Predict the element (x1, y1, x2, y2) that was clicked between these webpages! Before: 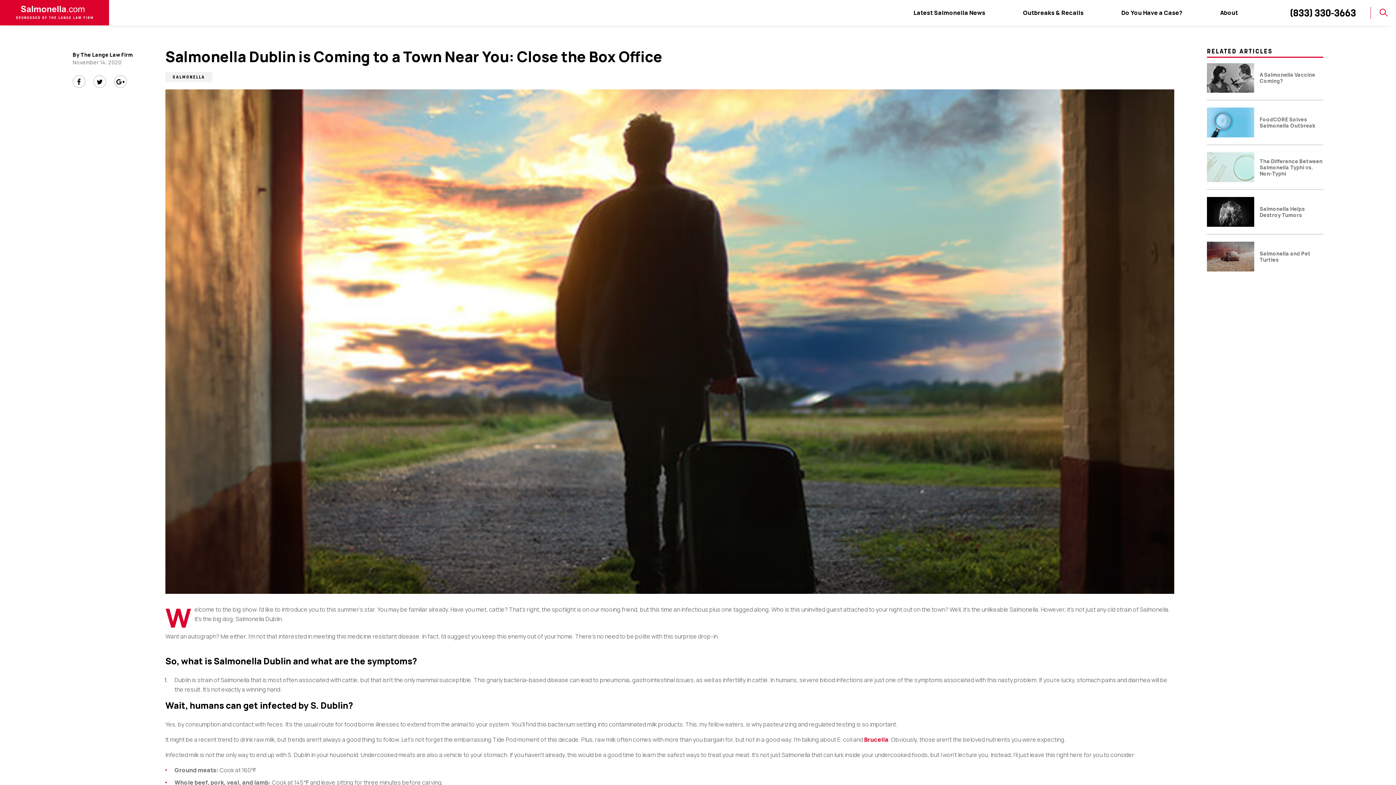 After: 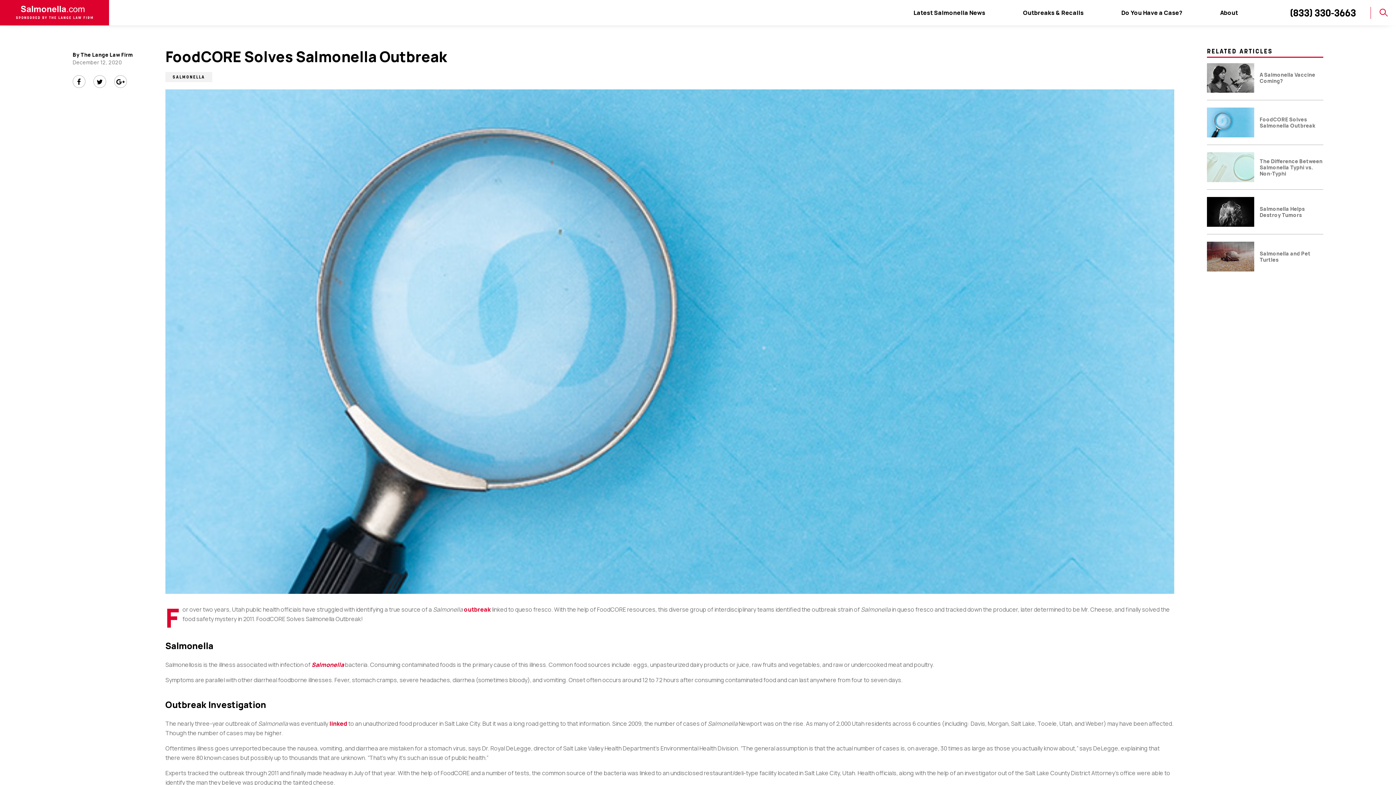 Action: label: FoodCORE Solves Salmonella Outbreak bbox: (1260, 116, 1315, 129)